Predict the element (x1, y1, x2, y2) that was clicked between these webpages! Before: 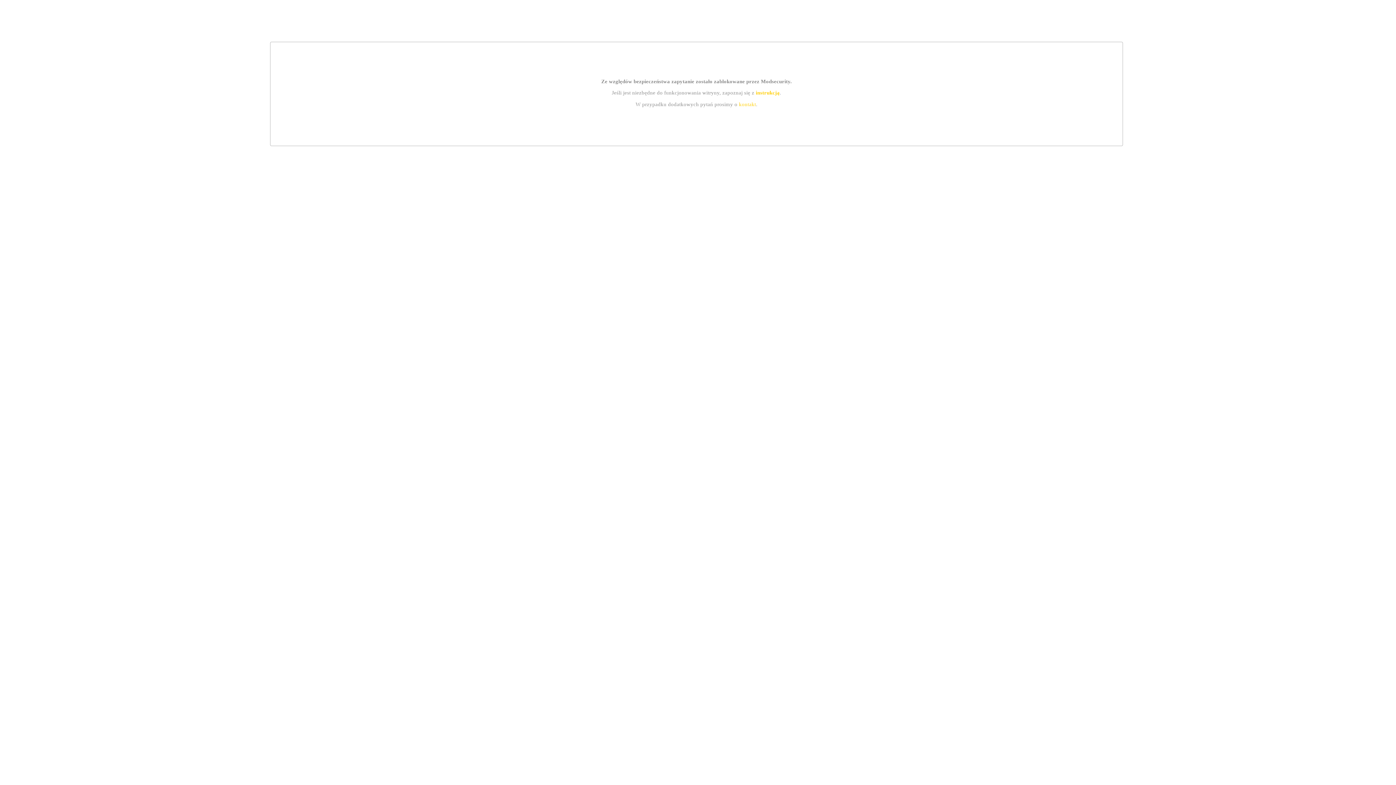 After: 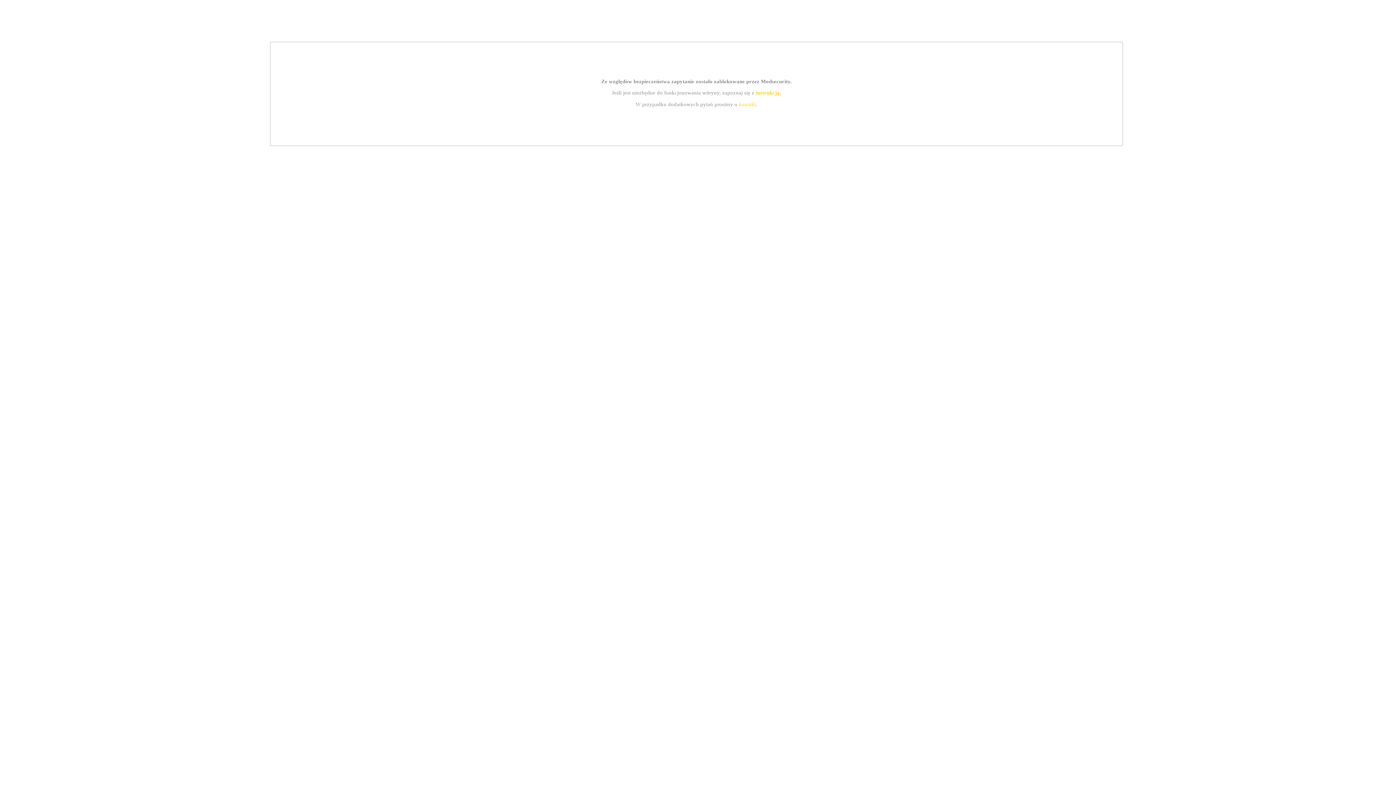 Action: label: instrukcją bbox: (755, 89, 779, 95)